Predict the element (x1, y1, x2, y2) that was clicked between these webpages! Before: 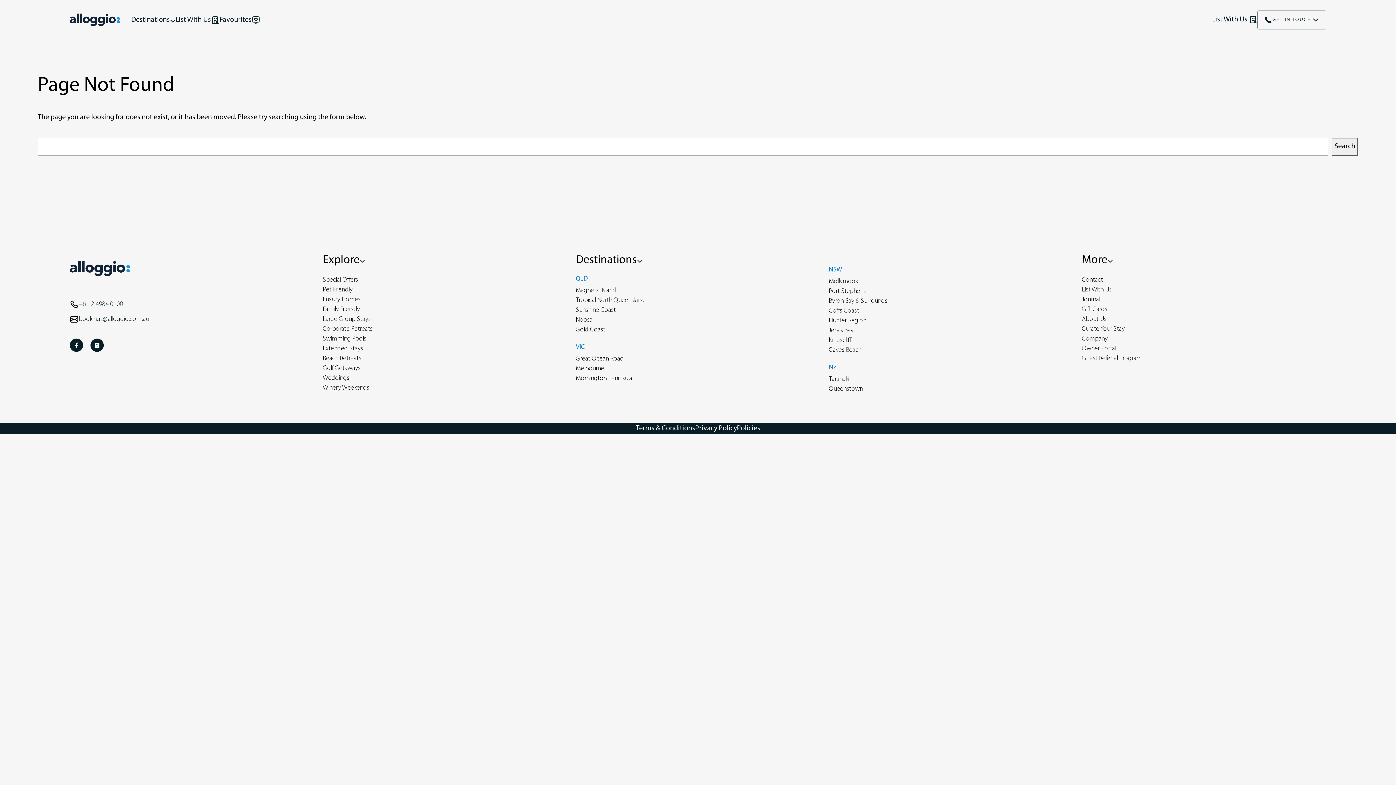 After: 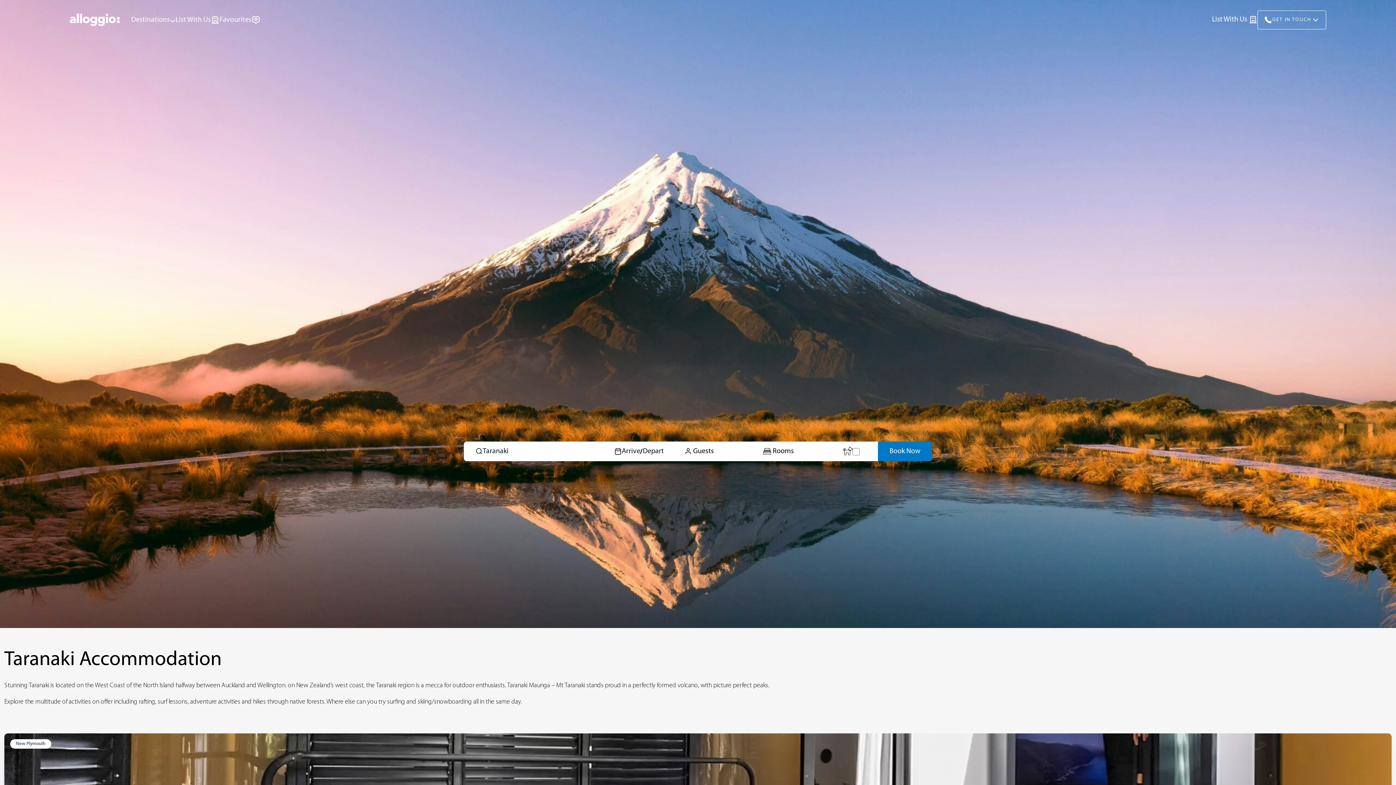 Action: label: Taranaki bbox: (829, 374, 849, 384)